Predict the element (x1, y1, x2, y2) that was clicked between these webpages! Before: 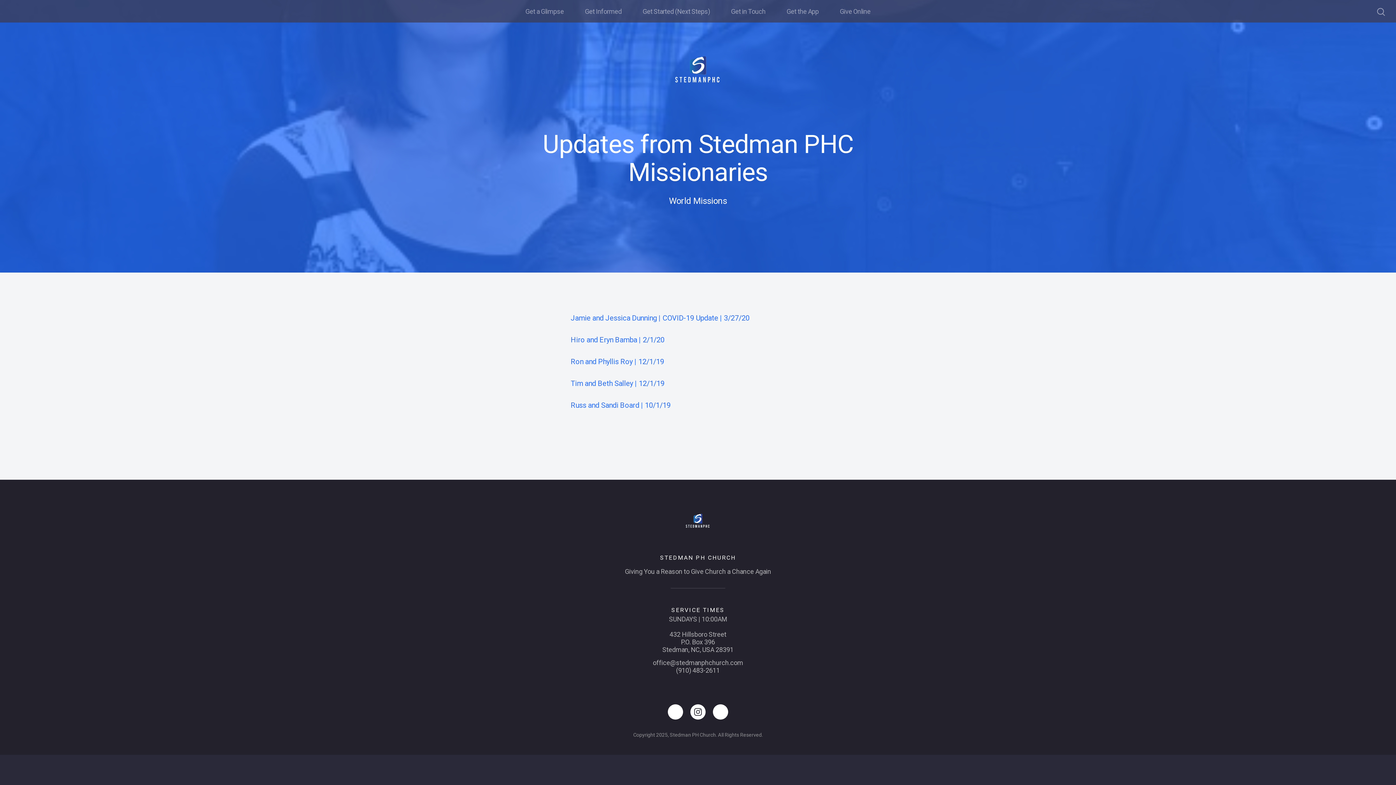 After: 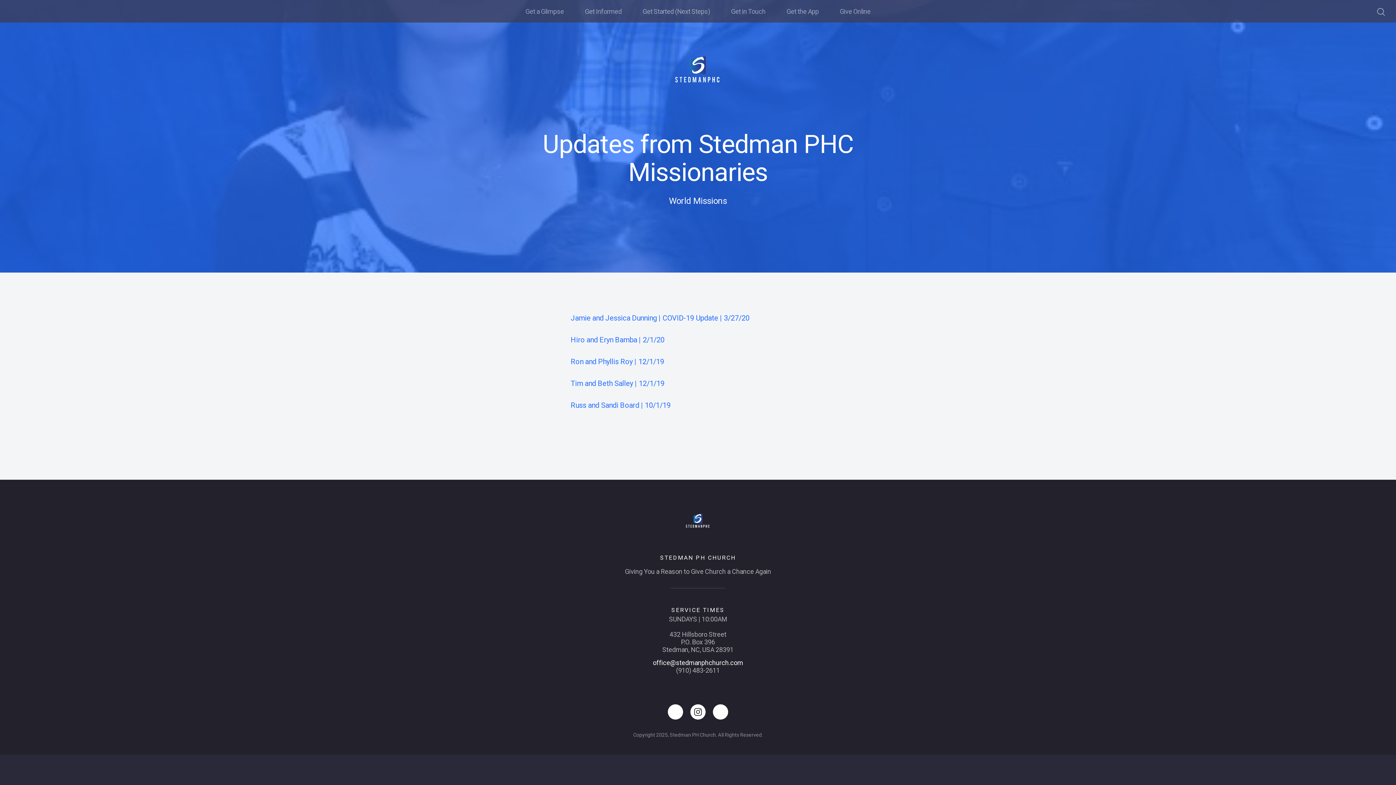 Action: bbox: (653, 659, 743, 666) label: office@stedmanphchurch.com